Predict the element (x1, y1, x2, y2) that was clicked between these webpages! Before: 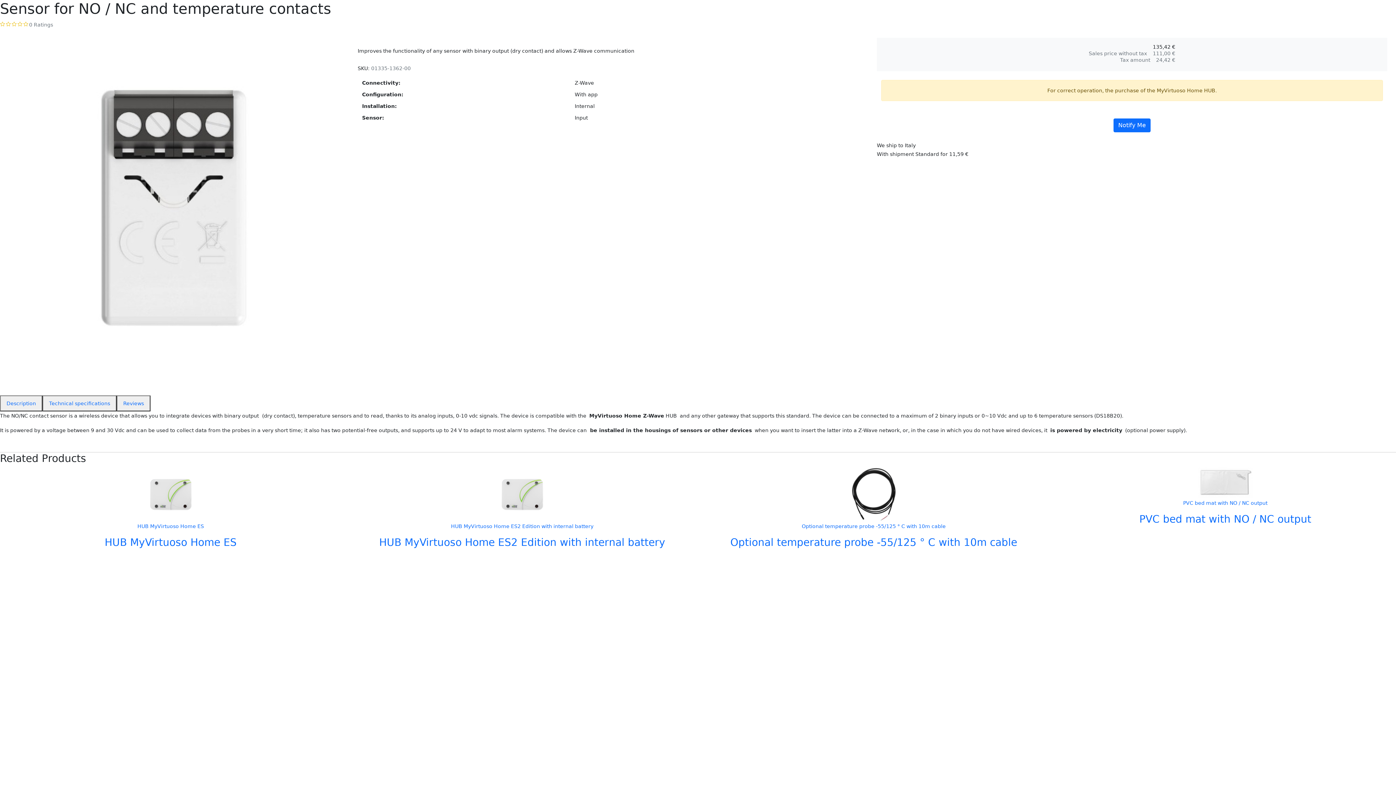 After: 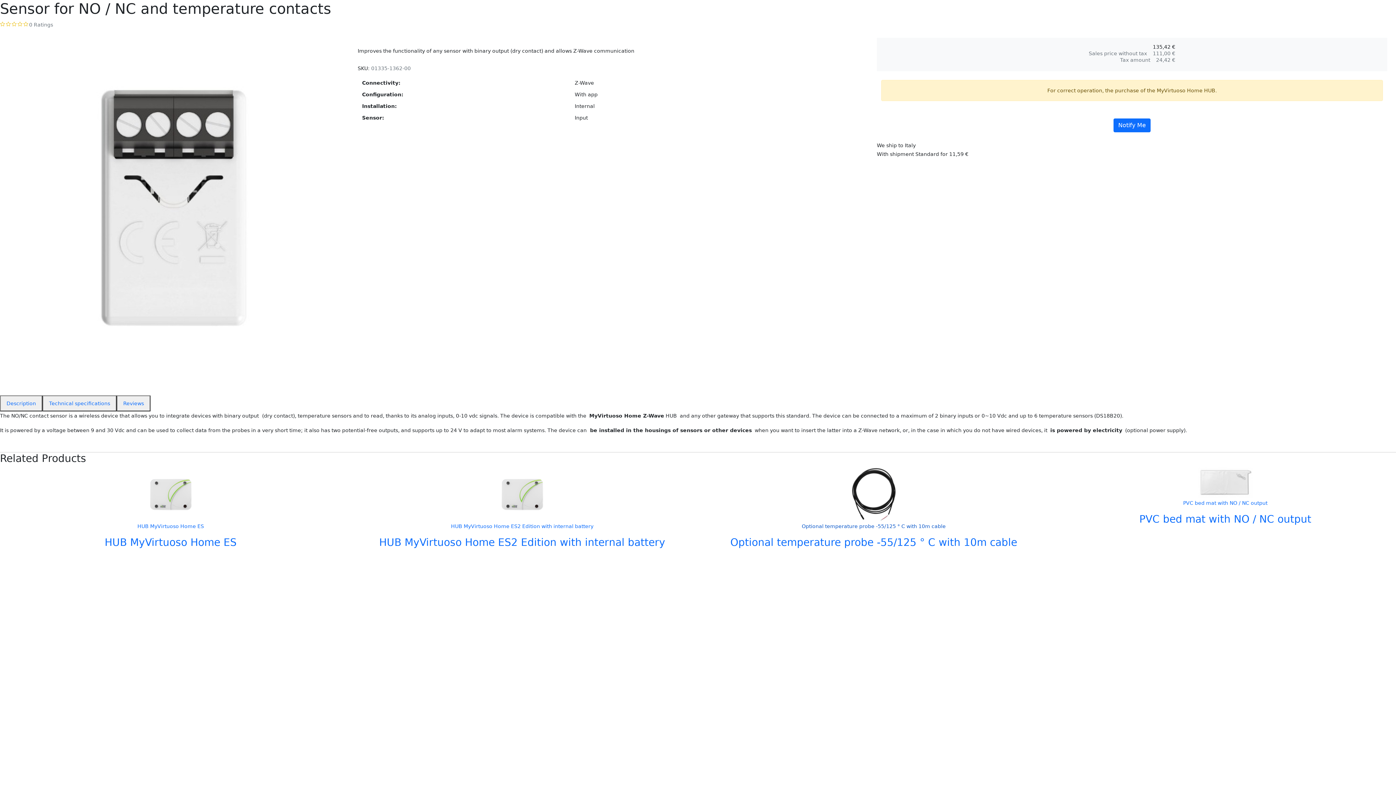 Action: label: Optional temperature probe -55/125 ° C with 10m cable bbox: (703, 467, 1044, 529)